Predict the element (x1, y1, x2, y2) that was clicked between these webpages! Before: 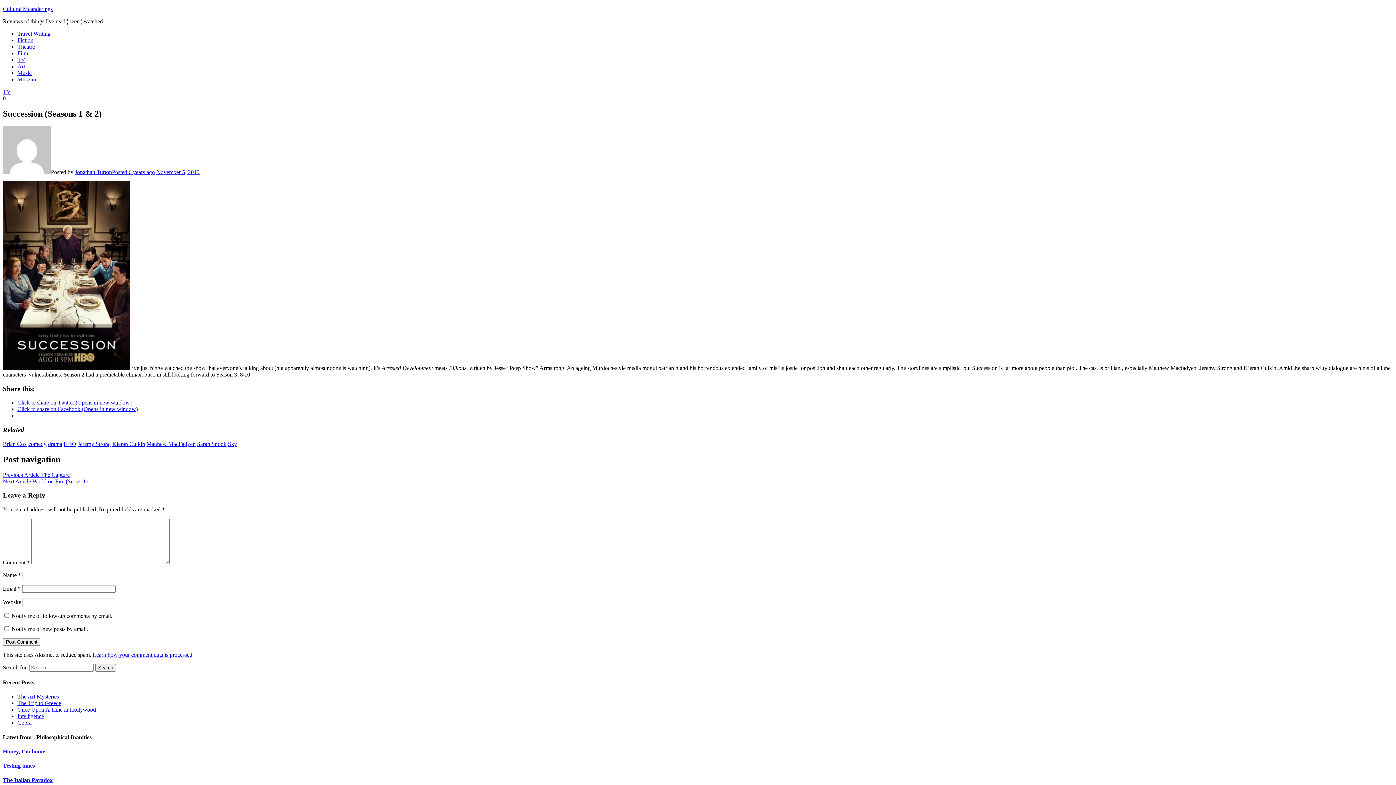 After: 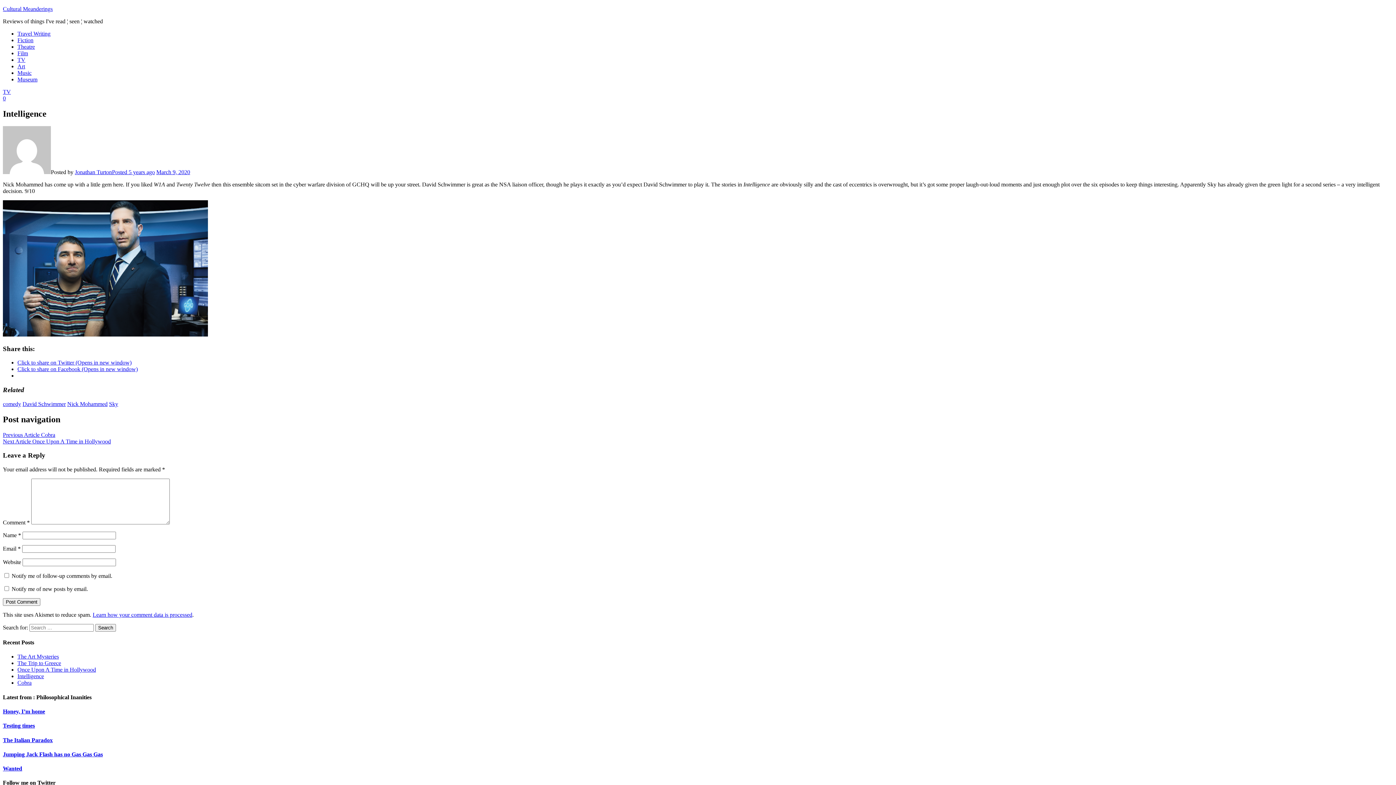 Action: bbox: (17, 713, 44, 719) label: Intelligence